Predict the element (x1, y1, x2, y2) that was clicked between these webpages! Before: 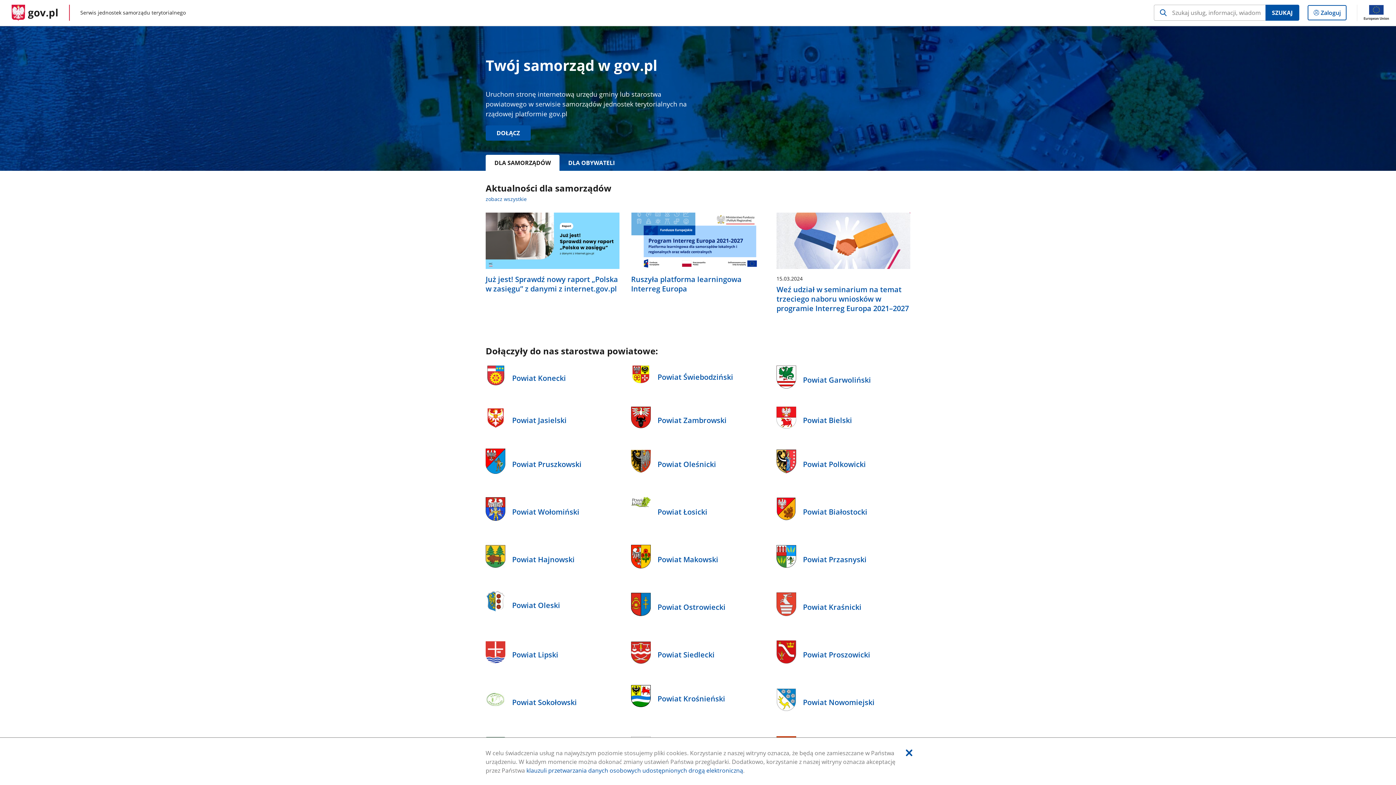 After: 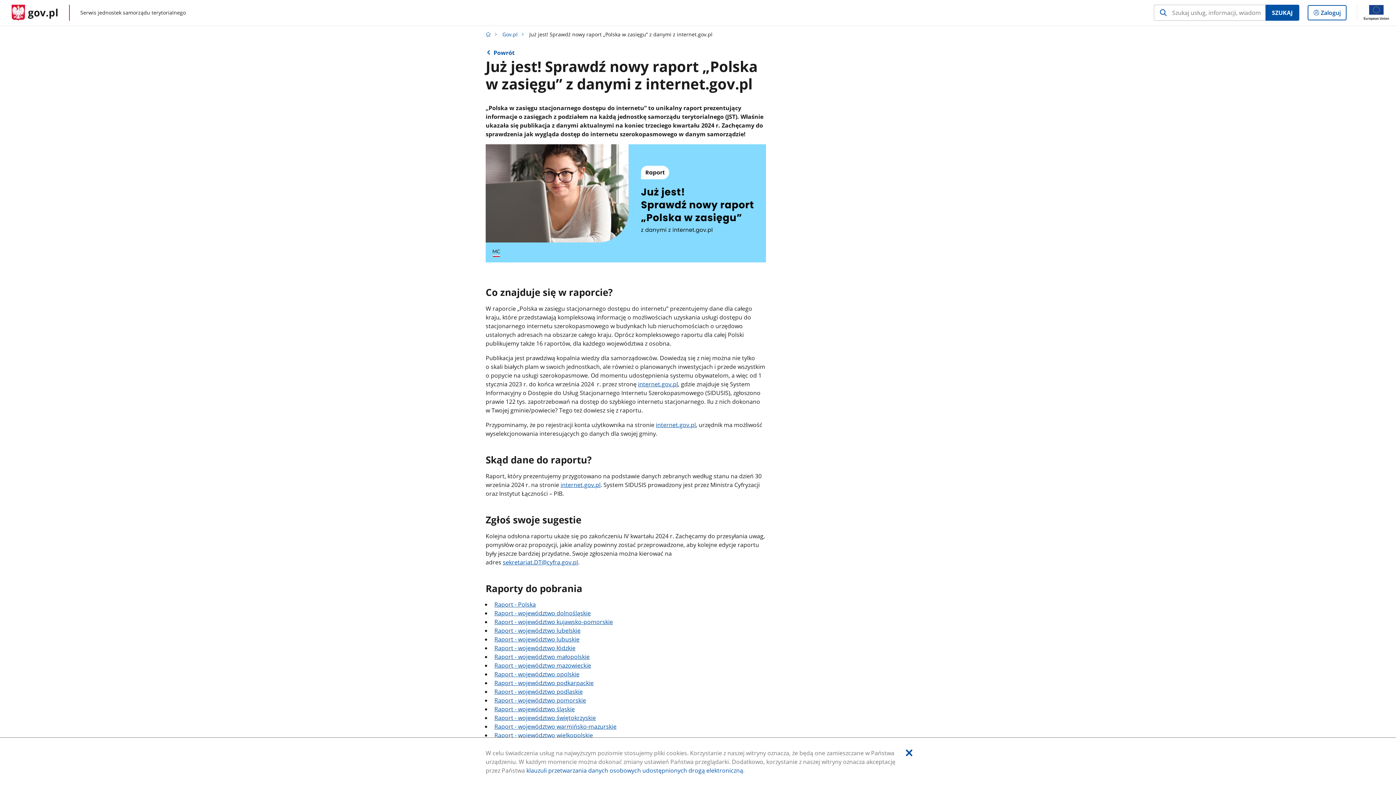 Action: bbox: (485, 212, 619, 295) label: Już jest! Sprawdź nowy raport „Polska w zasięgu” z danymi z internet.gov.pl